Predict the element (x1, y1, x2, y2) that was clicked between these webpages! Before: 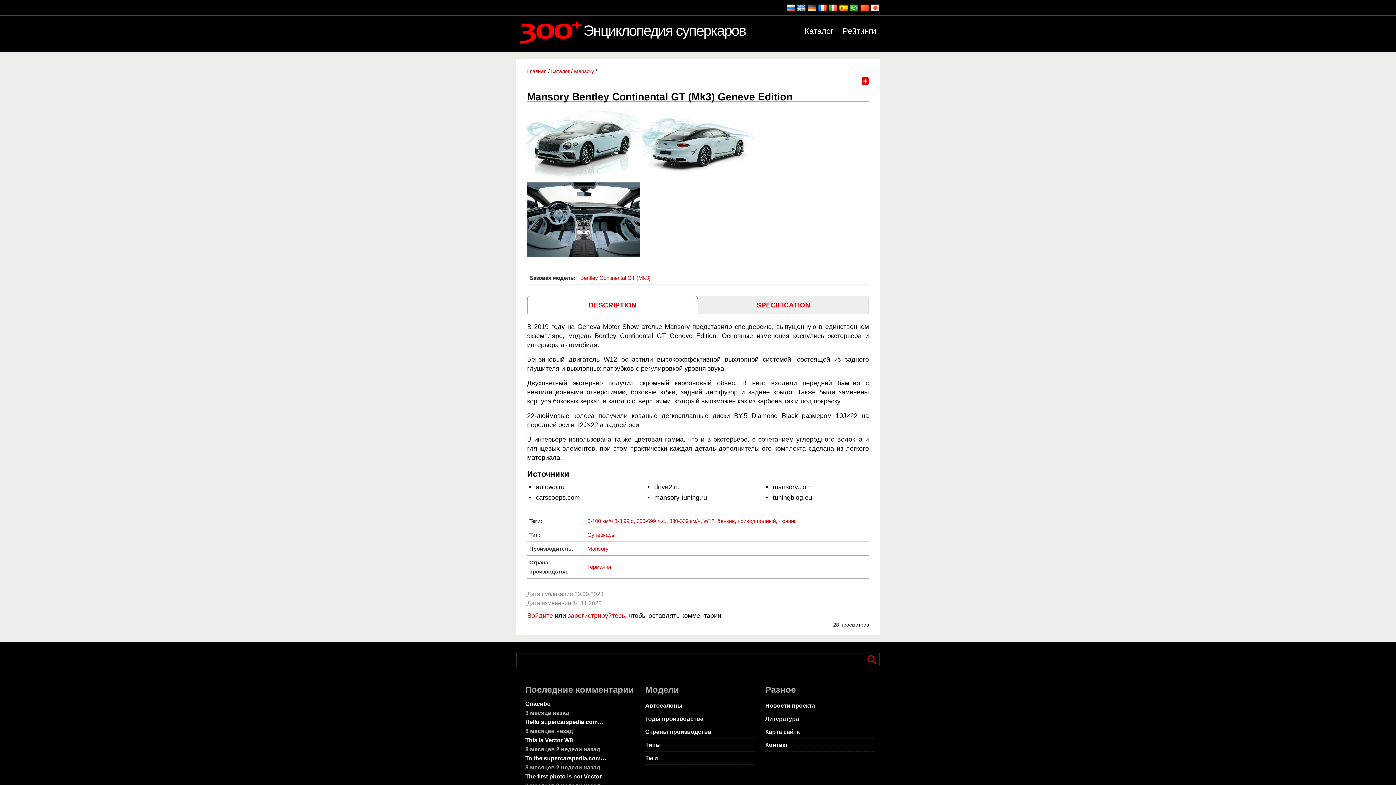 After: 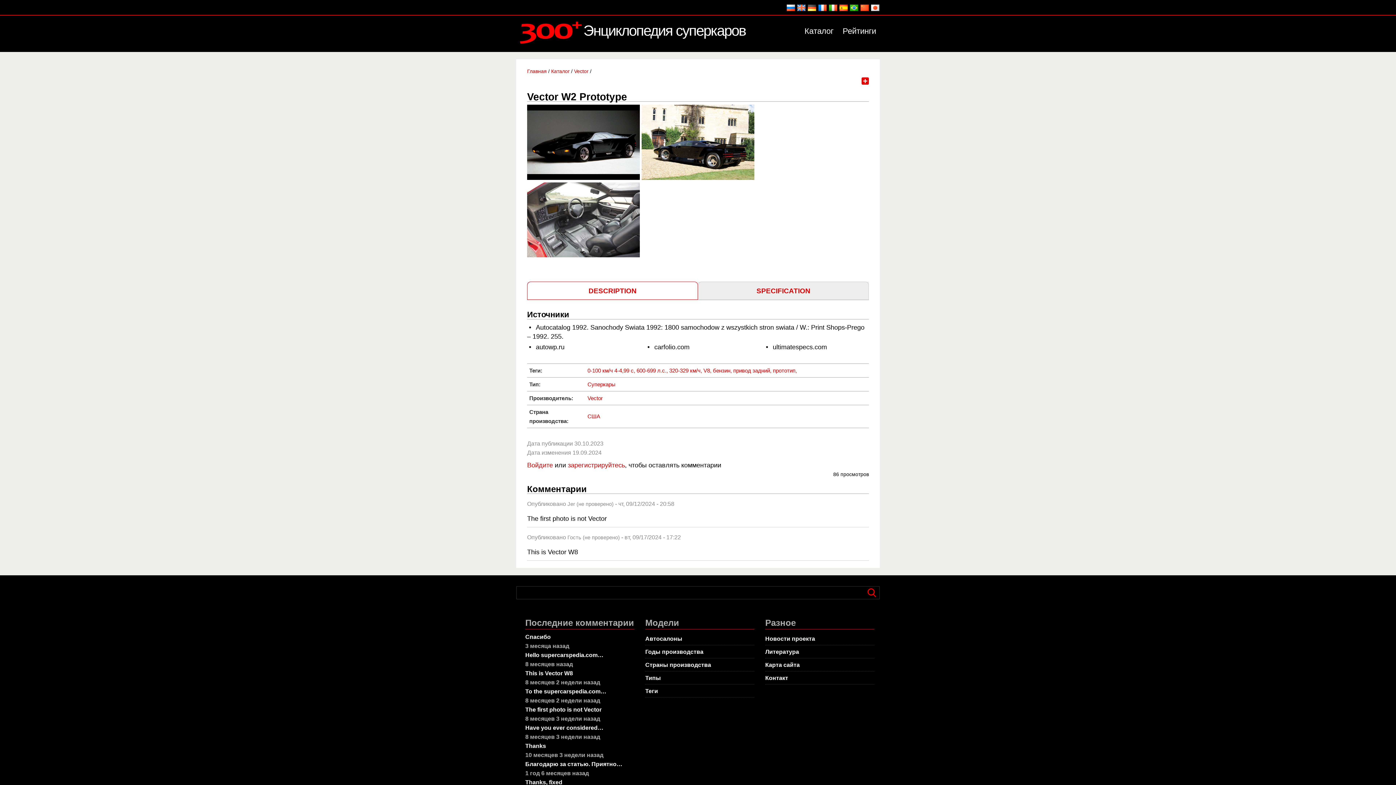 Action: label: The first photo is not Vector bbox: (525, 773, 601, 779)